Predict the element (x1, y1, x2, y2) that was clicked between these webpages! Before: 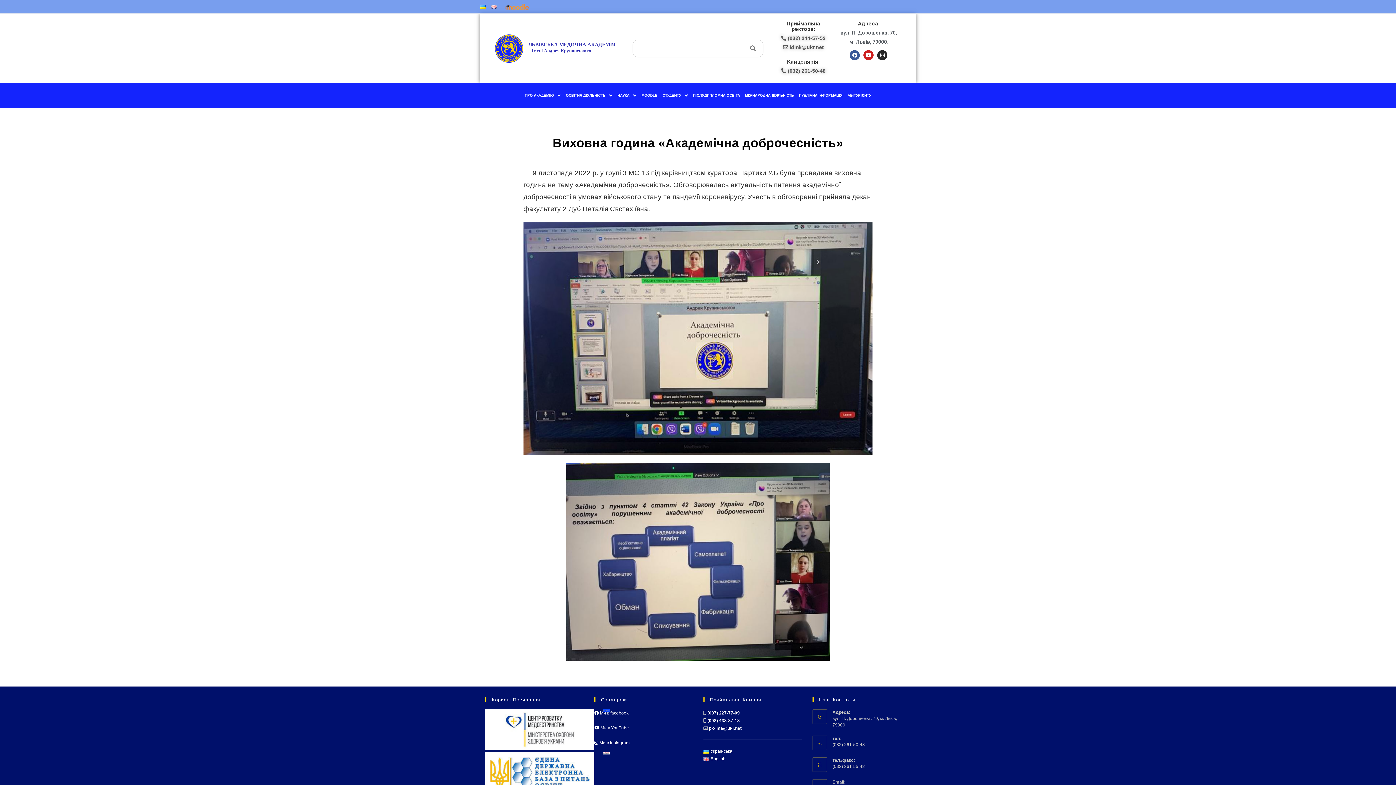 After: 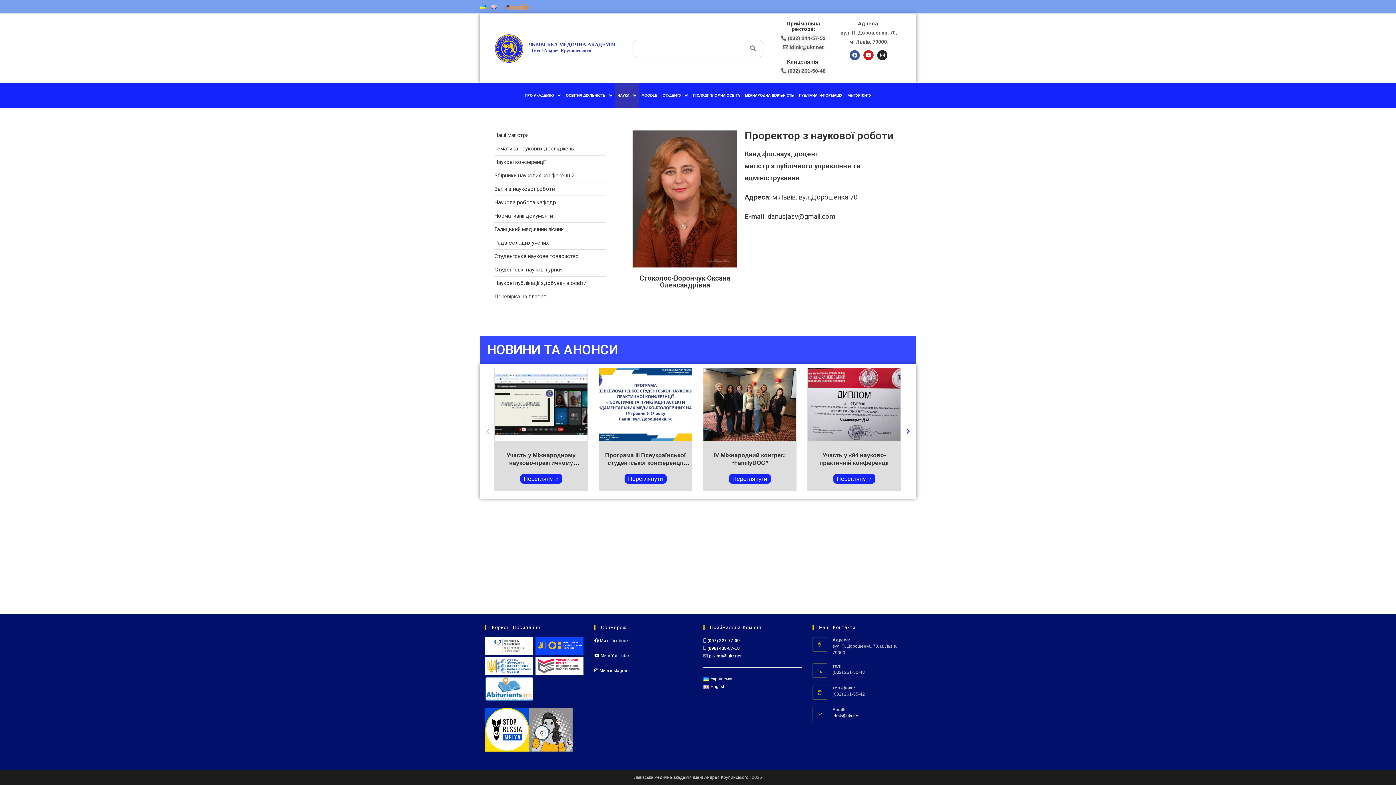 Action: bbox: (615, 82, 639, 108) label: НАУКА